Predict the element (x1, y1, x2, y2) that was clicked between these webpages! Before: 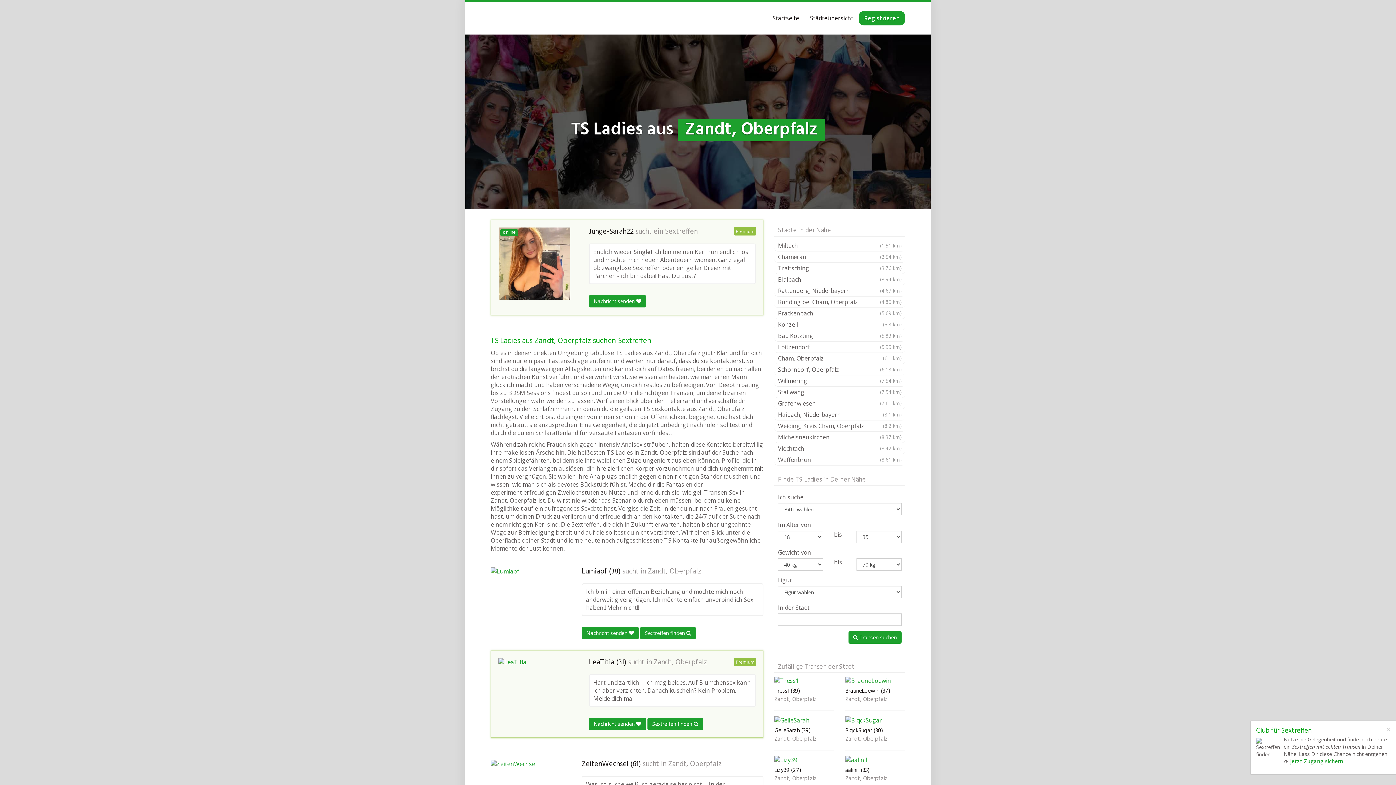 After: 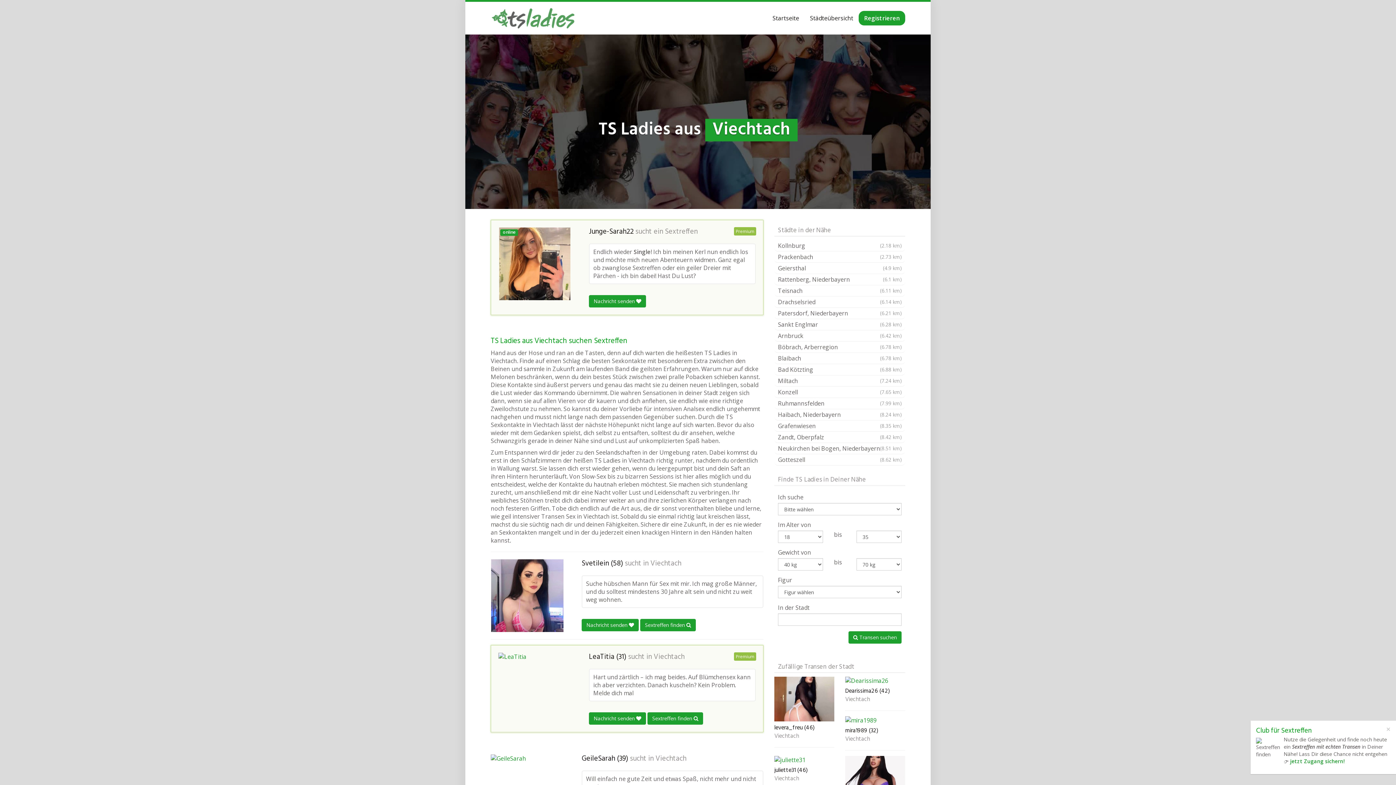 Action: label: Viechtach
(8.42 km) bbox: (774, 443, 905, 454)